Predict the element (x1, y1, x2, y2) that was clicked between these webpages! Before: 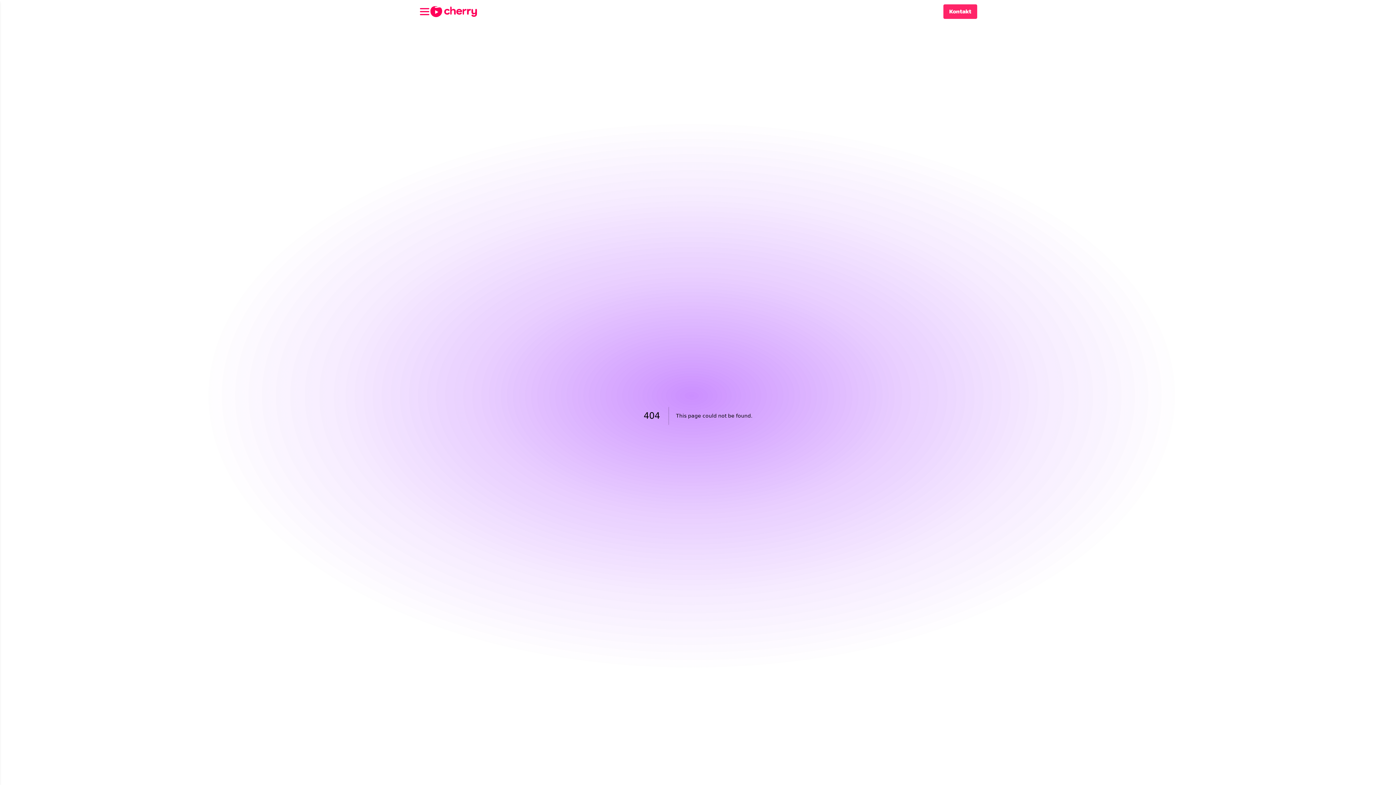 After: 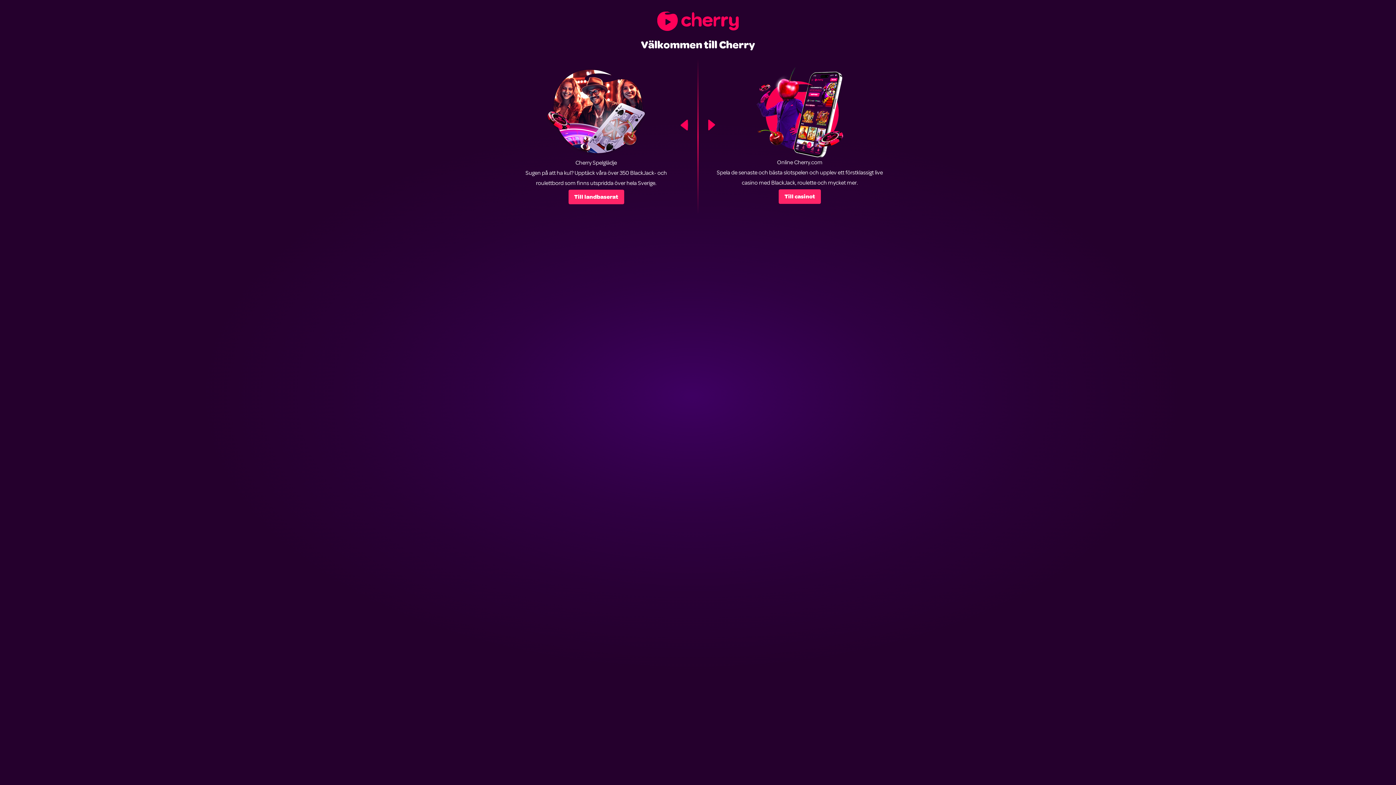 Action: bbox: (430, 6, 477, 17)